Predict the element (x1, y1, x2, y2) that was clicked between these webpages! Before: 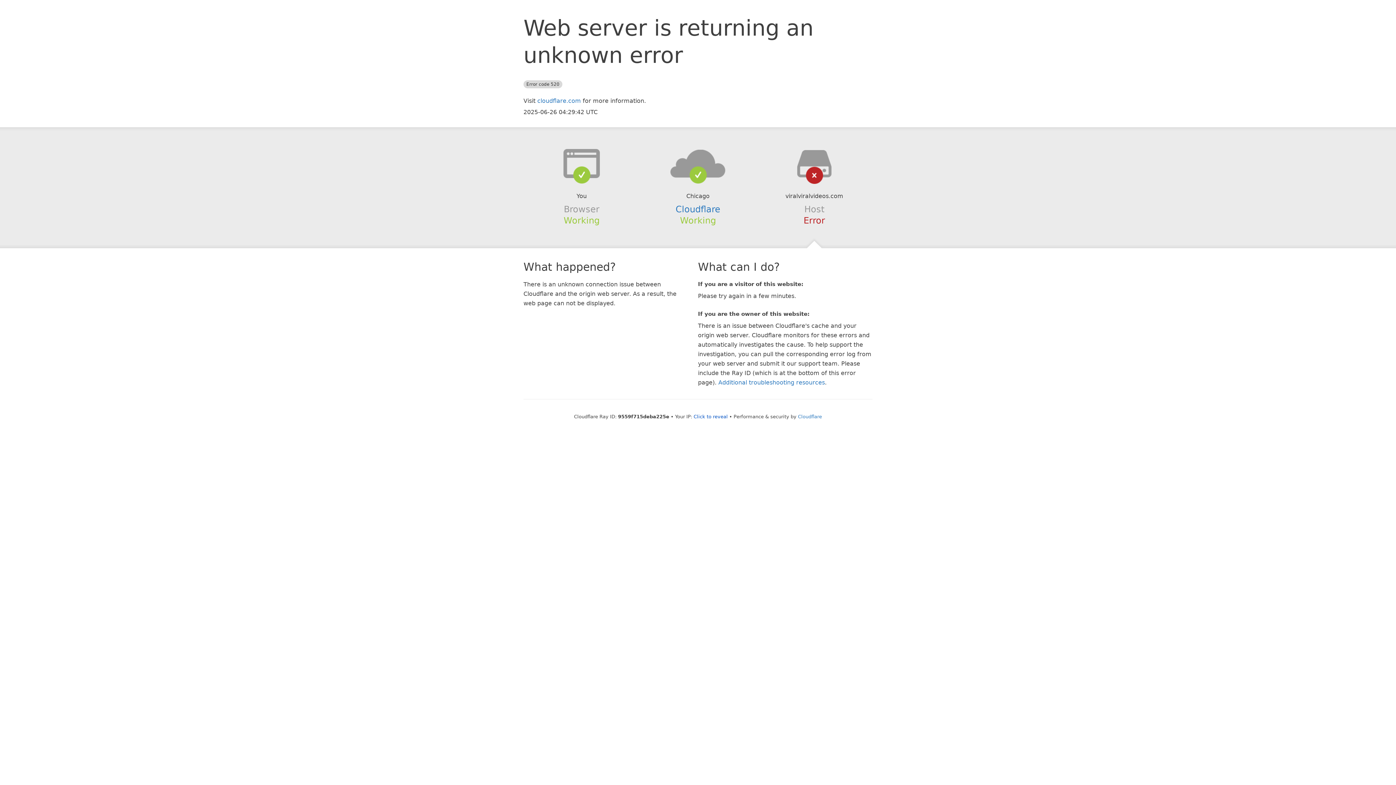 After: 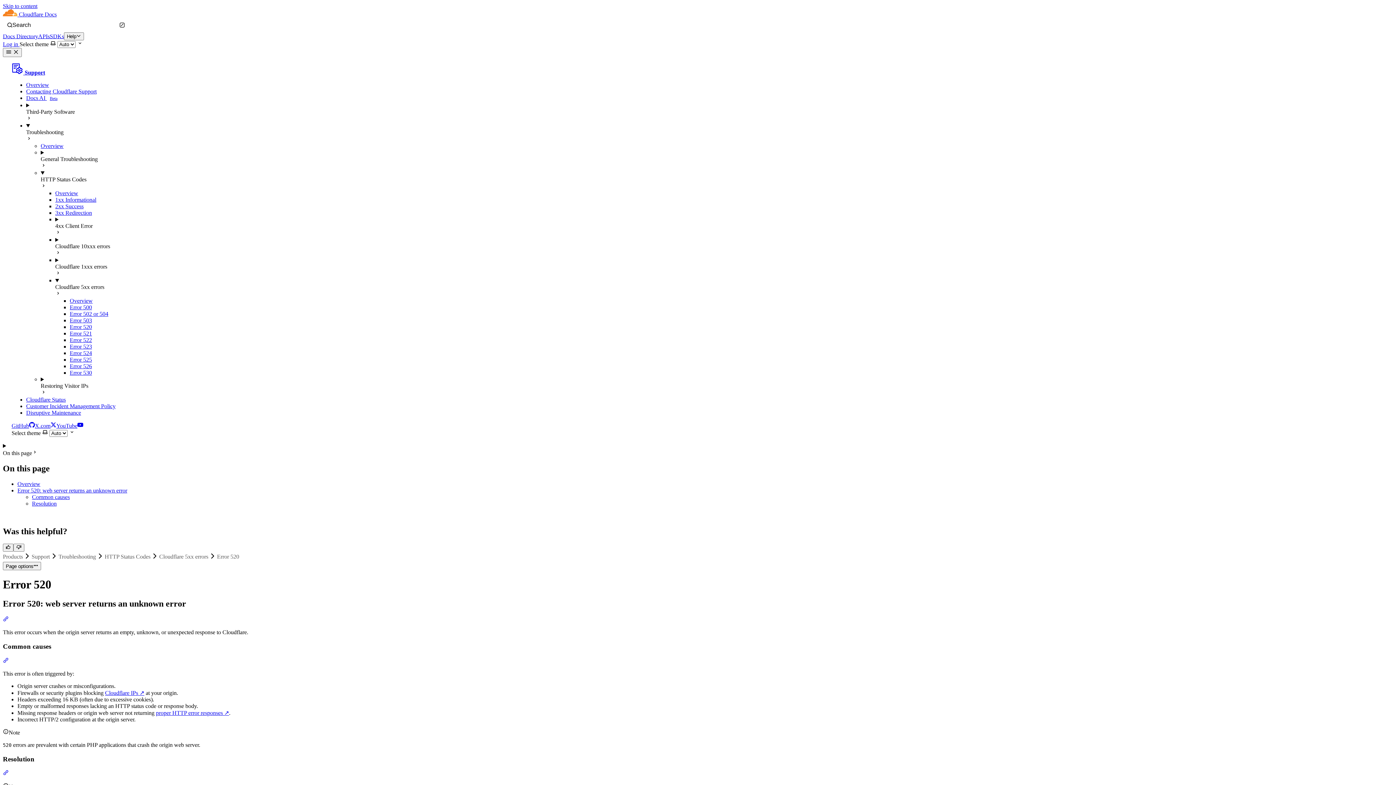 Action: bbox: (718, 379, 825, 386) label: Additional troubleshooting resources